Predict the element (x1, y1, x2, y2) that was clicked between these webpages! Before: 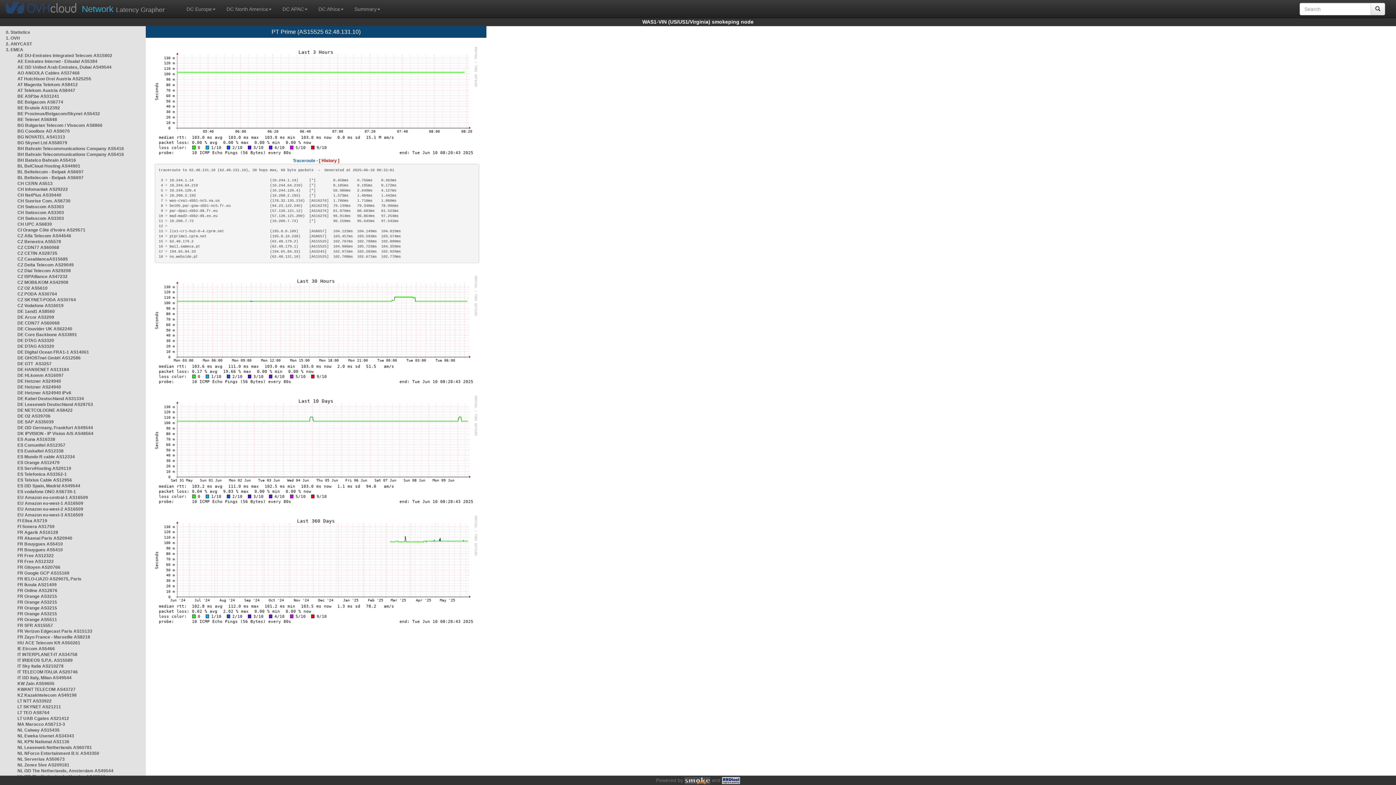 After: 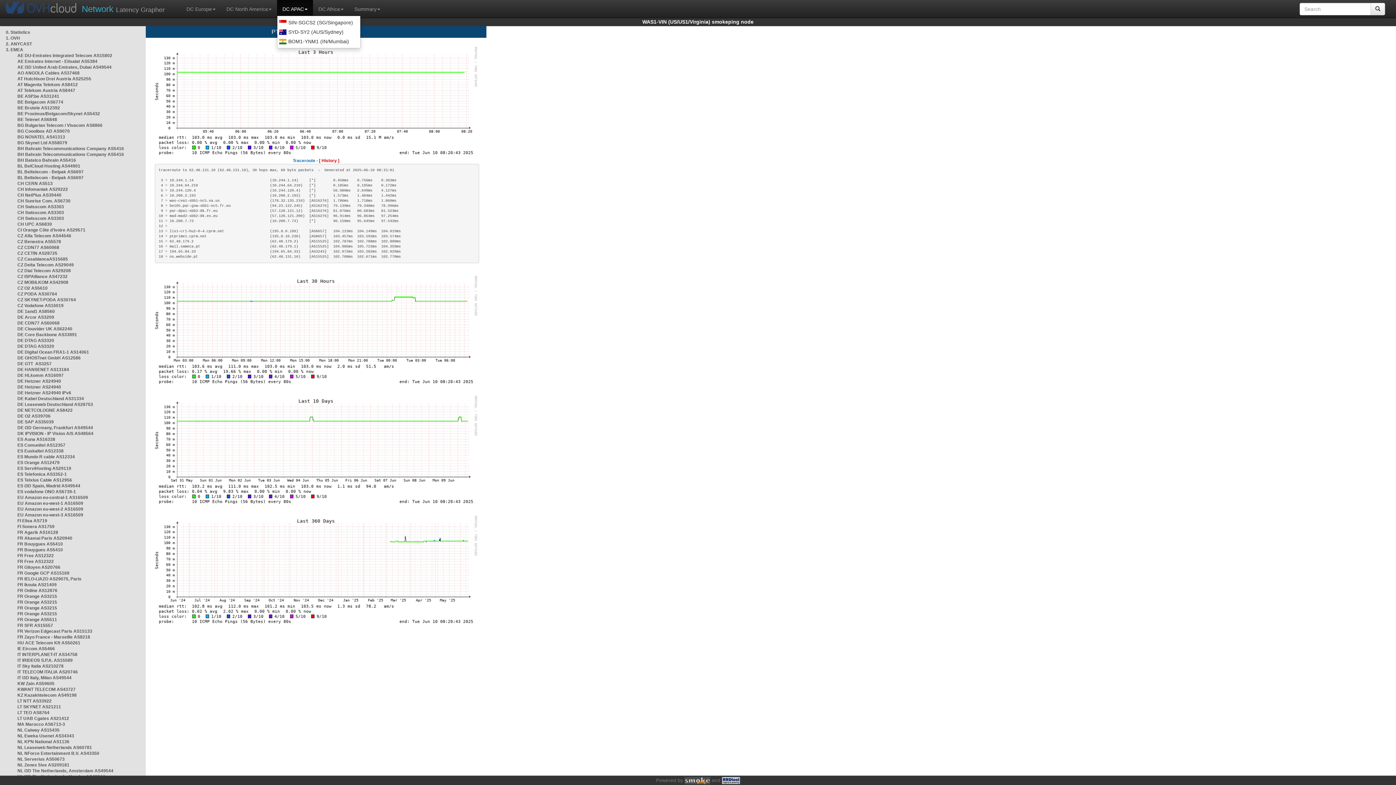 Action: bbox: (277, 0, 313, 15) label: DC APAC